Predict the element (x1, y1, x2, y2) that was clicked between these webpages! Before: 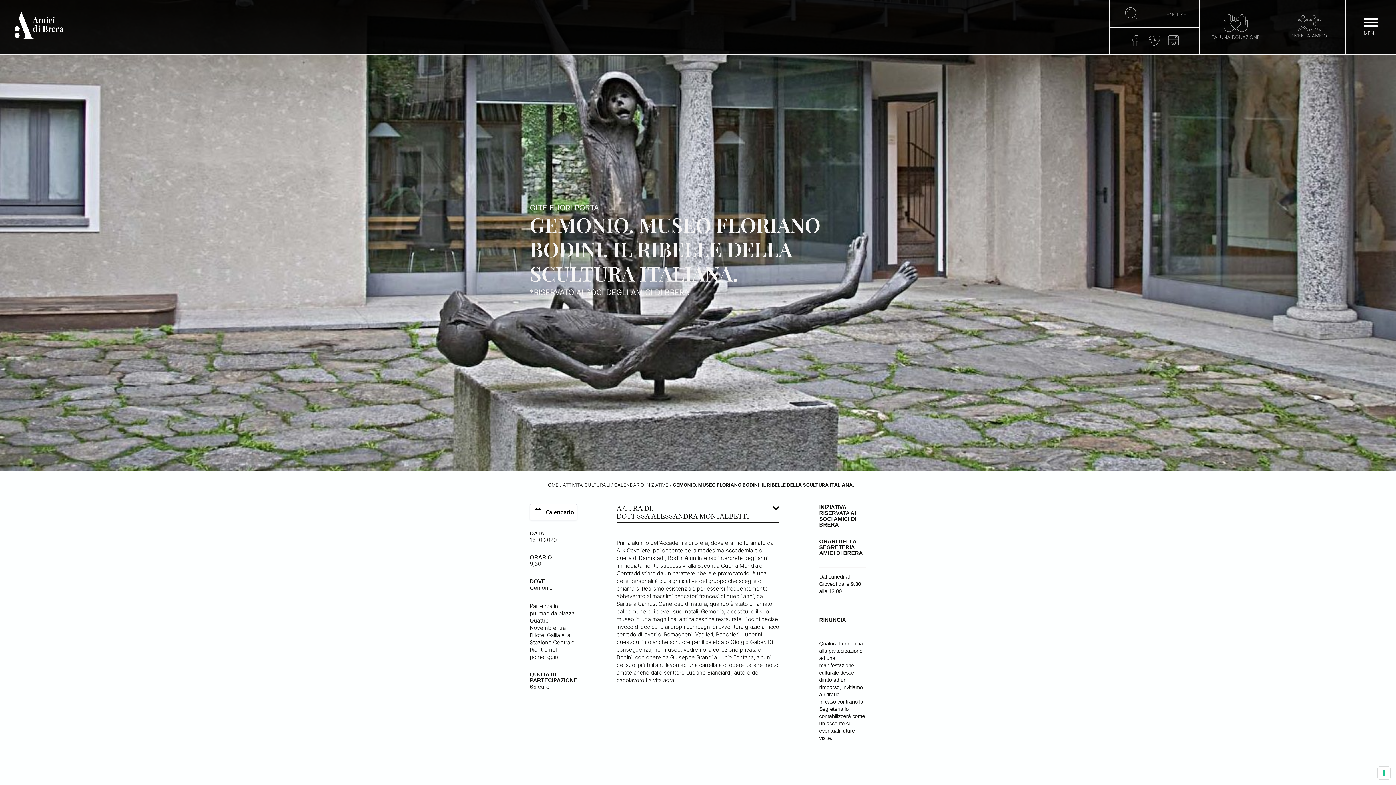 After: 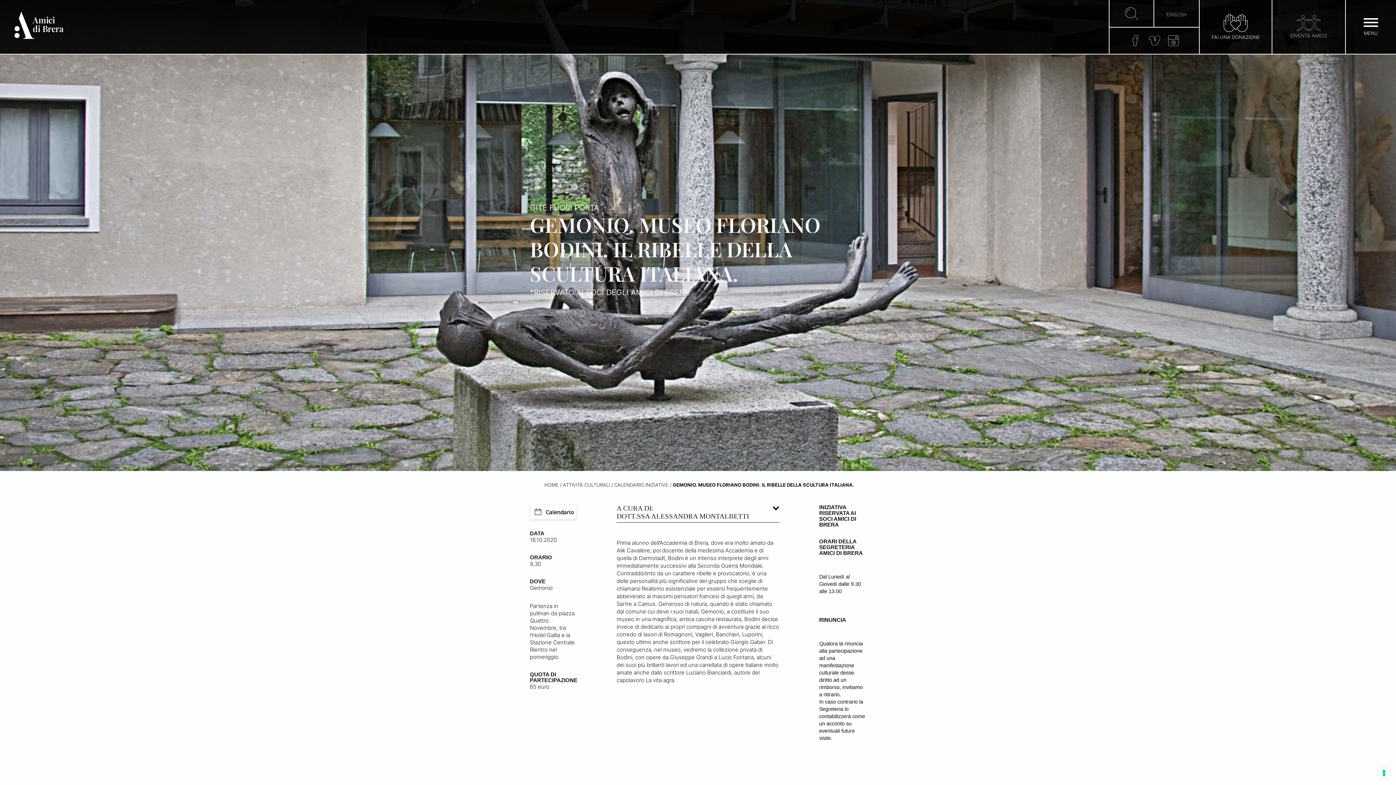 Action: bbox: (1211, 14, 1260, 39) label: FAI UNA DONAZIONE